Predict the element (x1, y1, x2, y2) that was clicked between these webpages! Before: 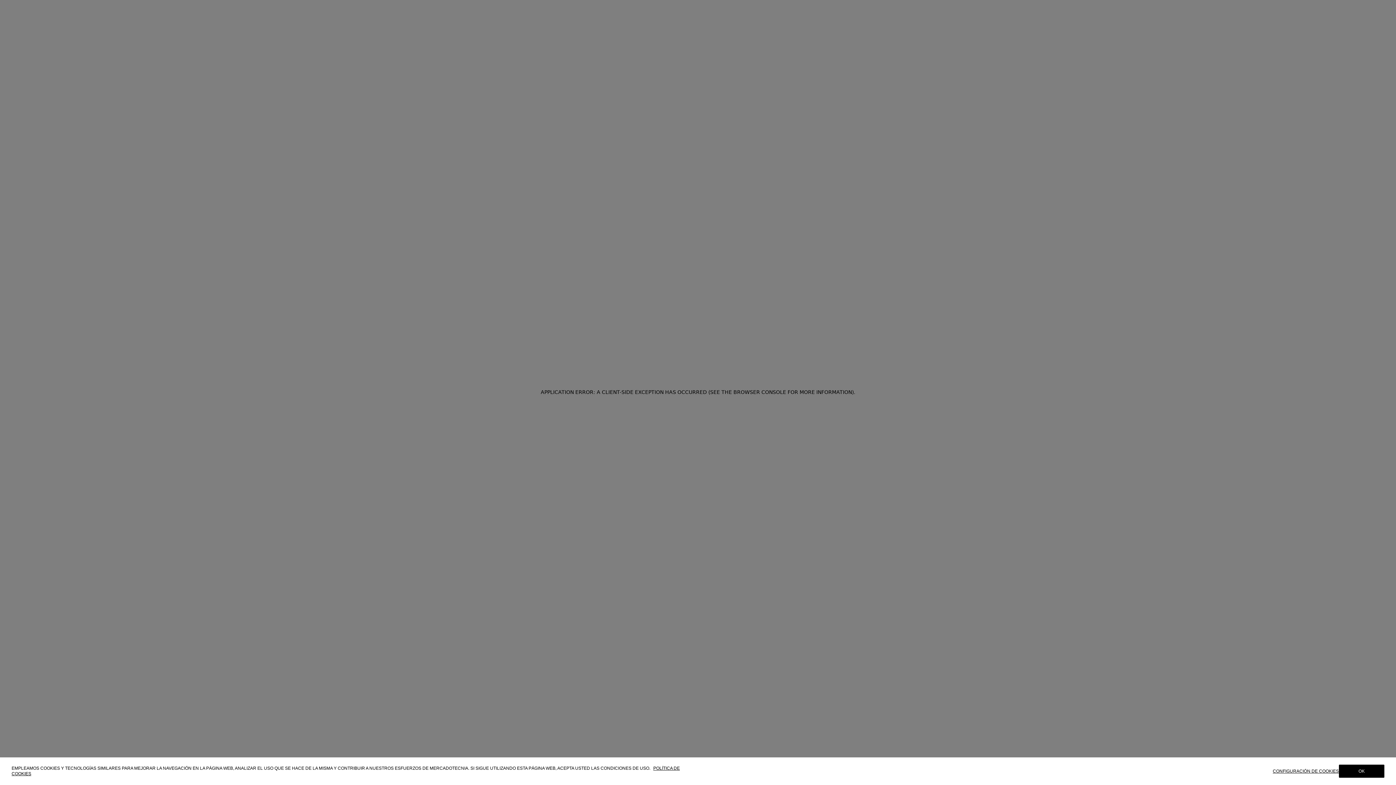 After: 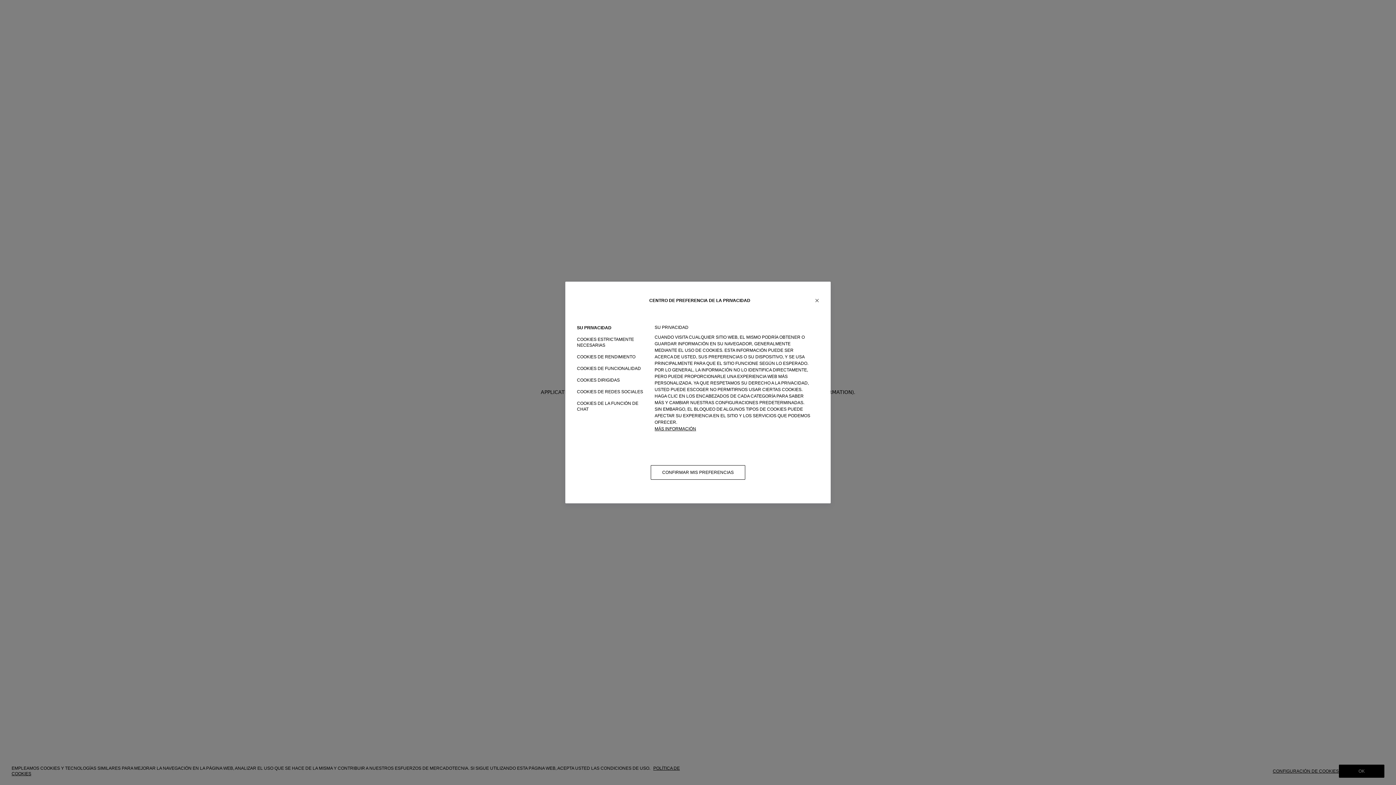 Action: bbox: (1273, 769, 1339, 774) label: CONFIGURACIÓN DE COOKIES